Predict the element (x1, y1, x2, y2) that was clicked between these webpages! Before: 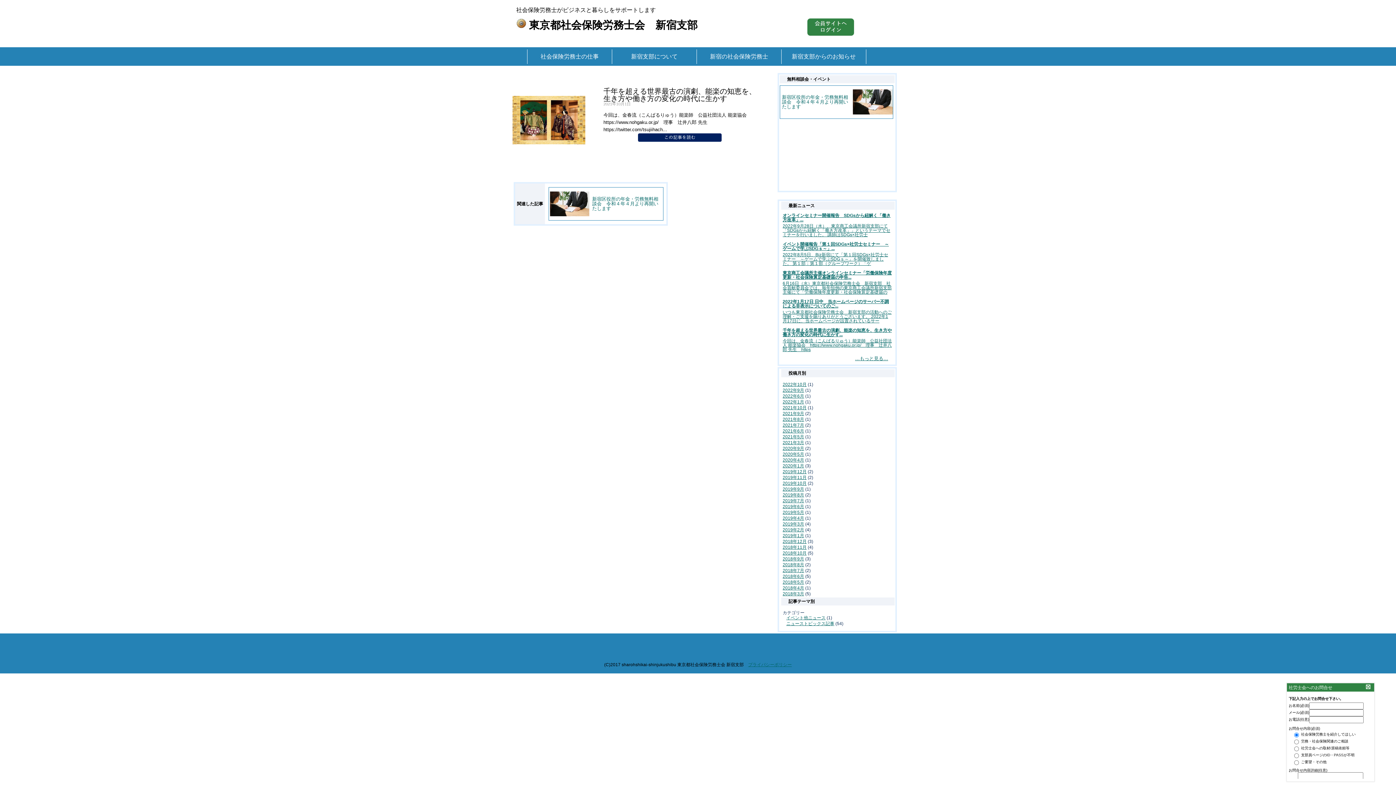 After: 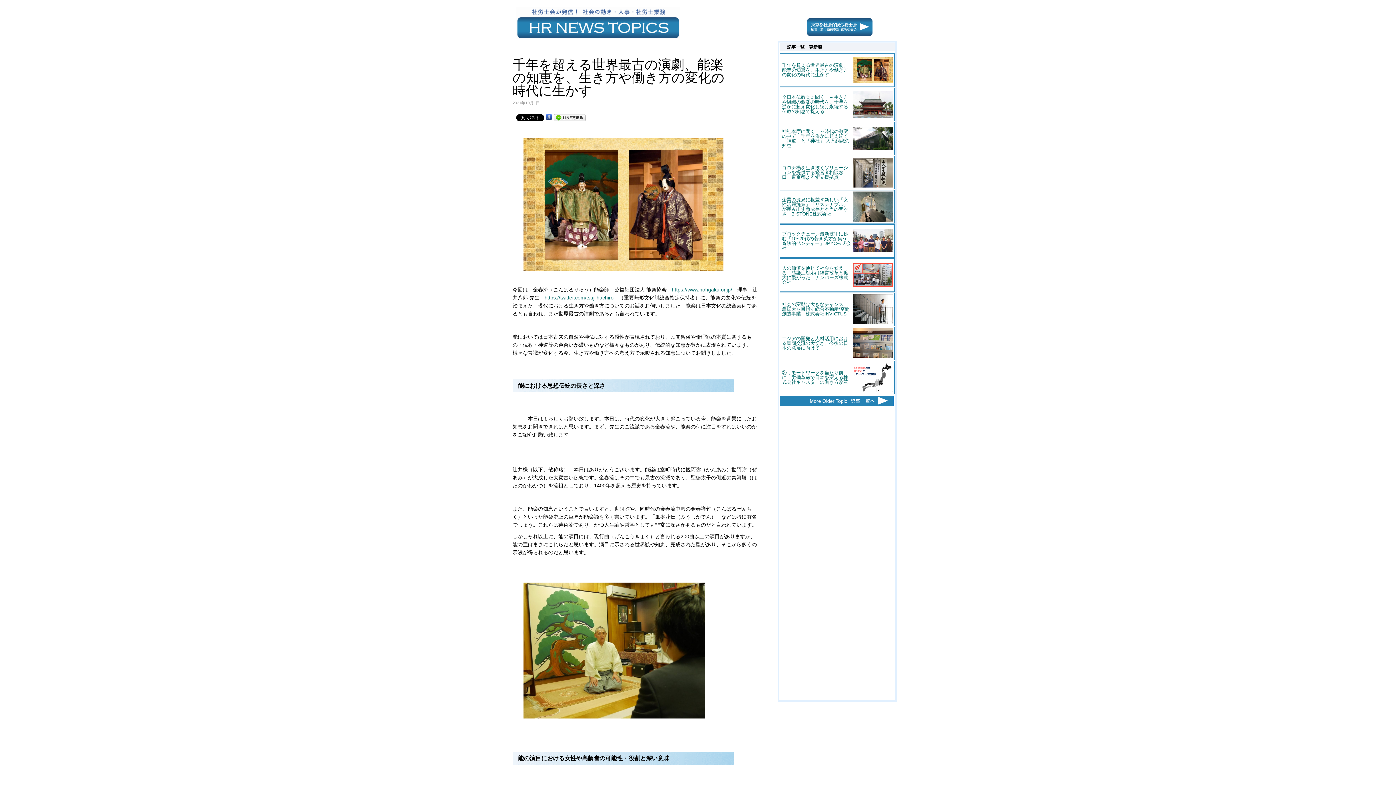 Action: bbox: (638, 137, 721, 144)